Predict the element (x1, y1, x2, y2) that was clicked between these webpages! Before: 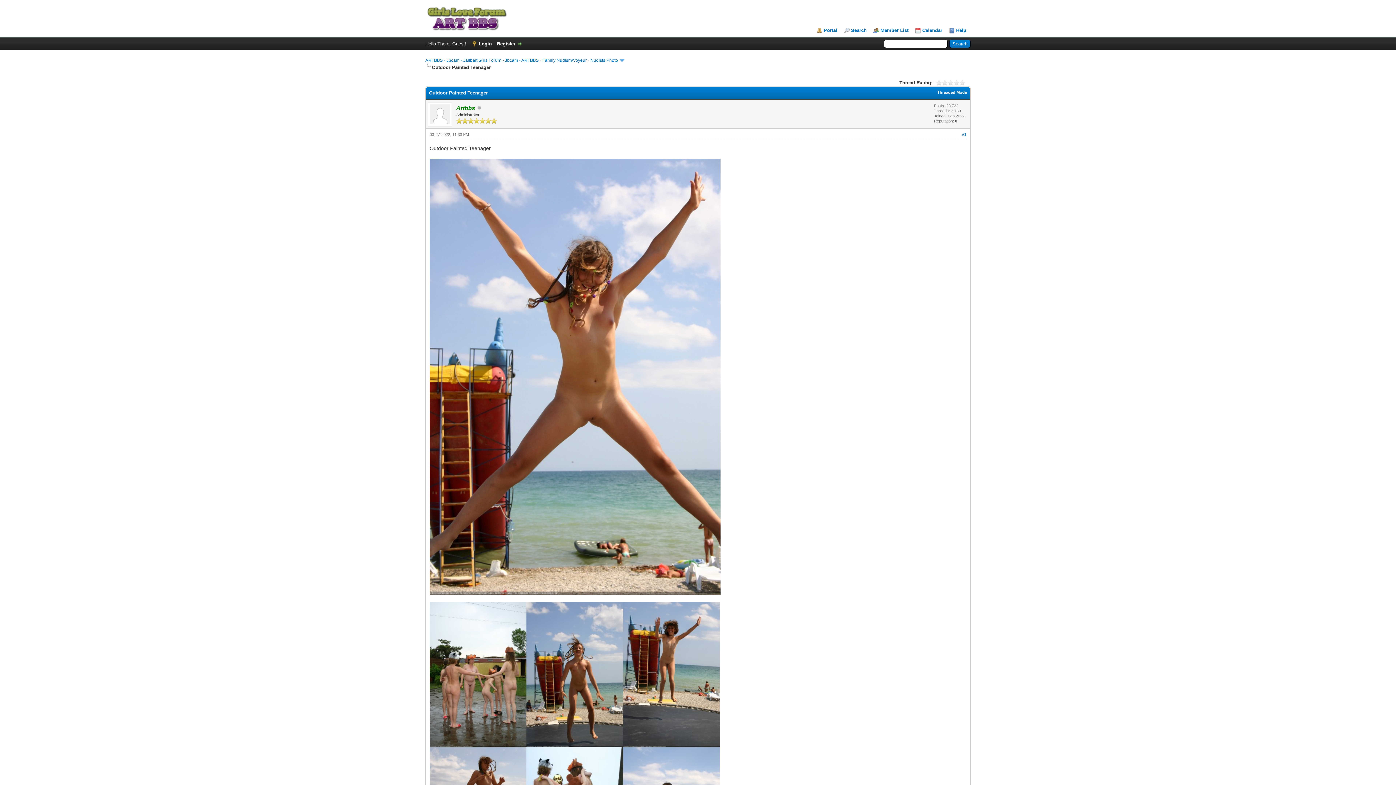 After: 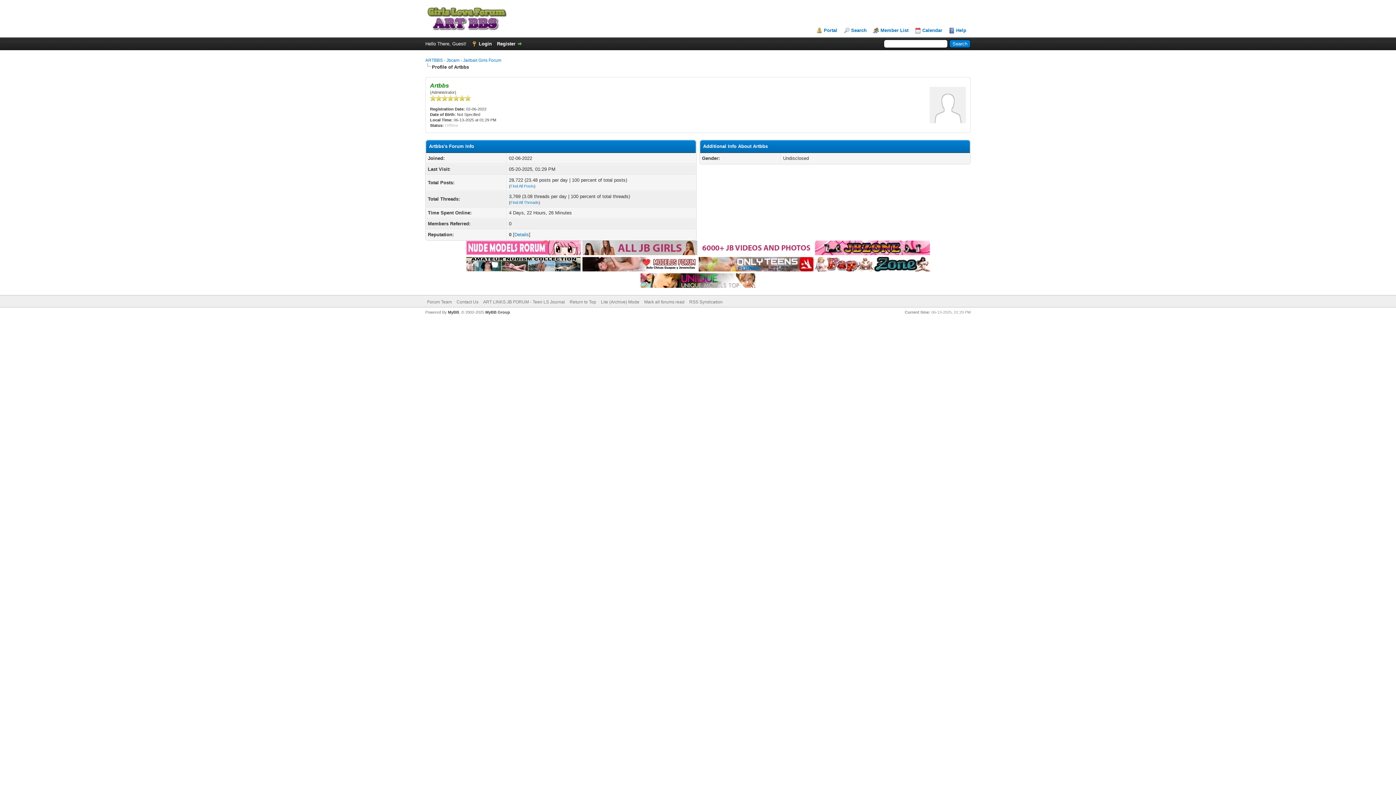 Action: bbox: (428, 122, 452, 127)